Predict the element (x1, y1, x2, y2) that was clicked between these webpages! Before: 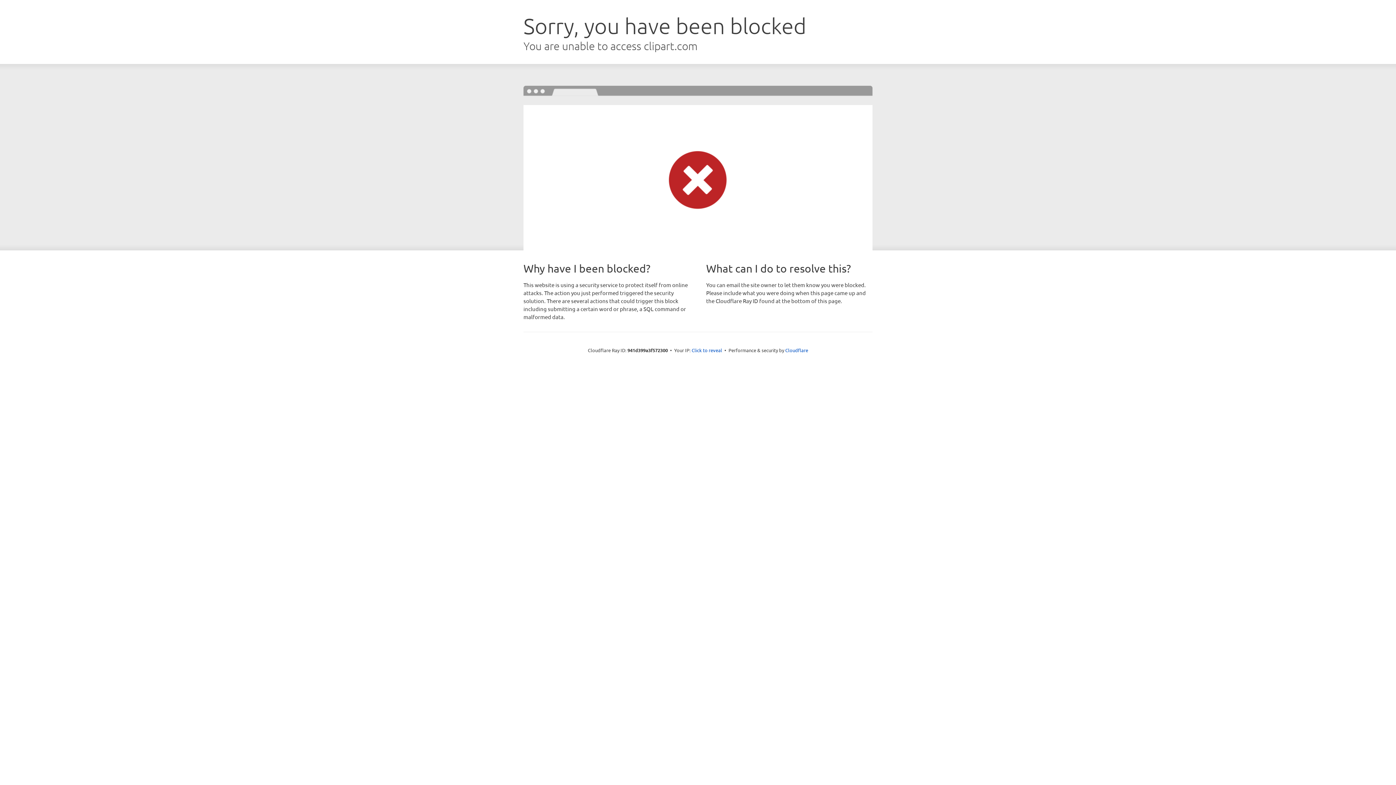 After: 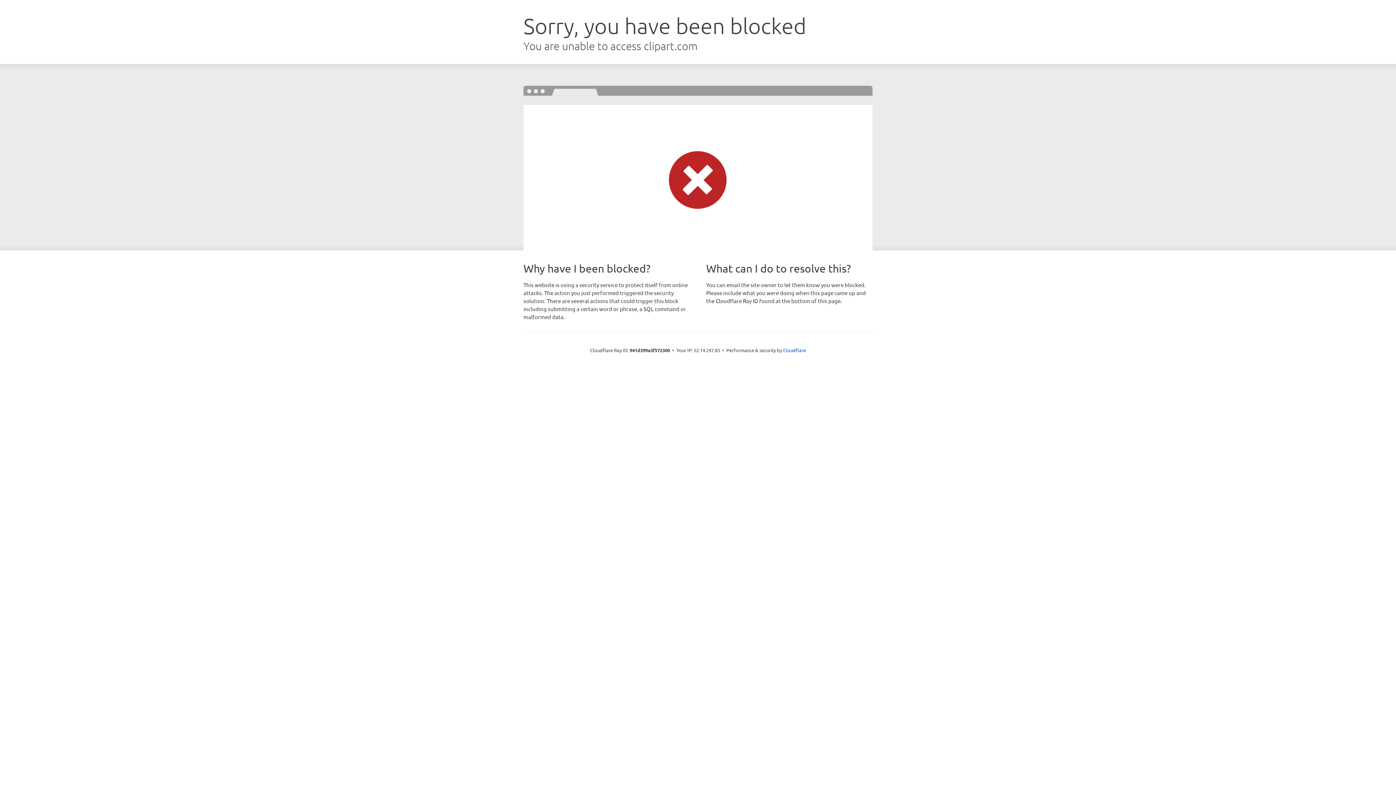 Action: label: Click to reveal bbox: (691, 346, 722, 353)